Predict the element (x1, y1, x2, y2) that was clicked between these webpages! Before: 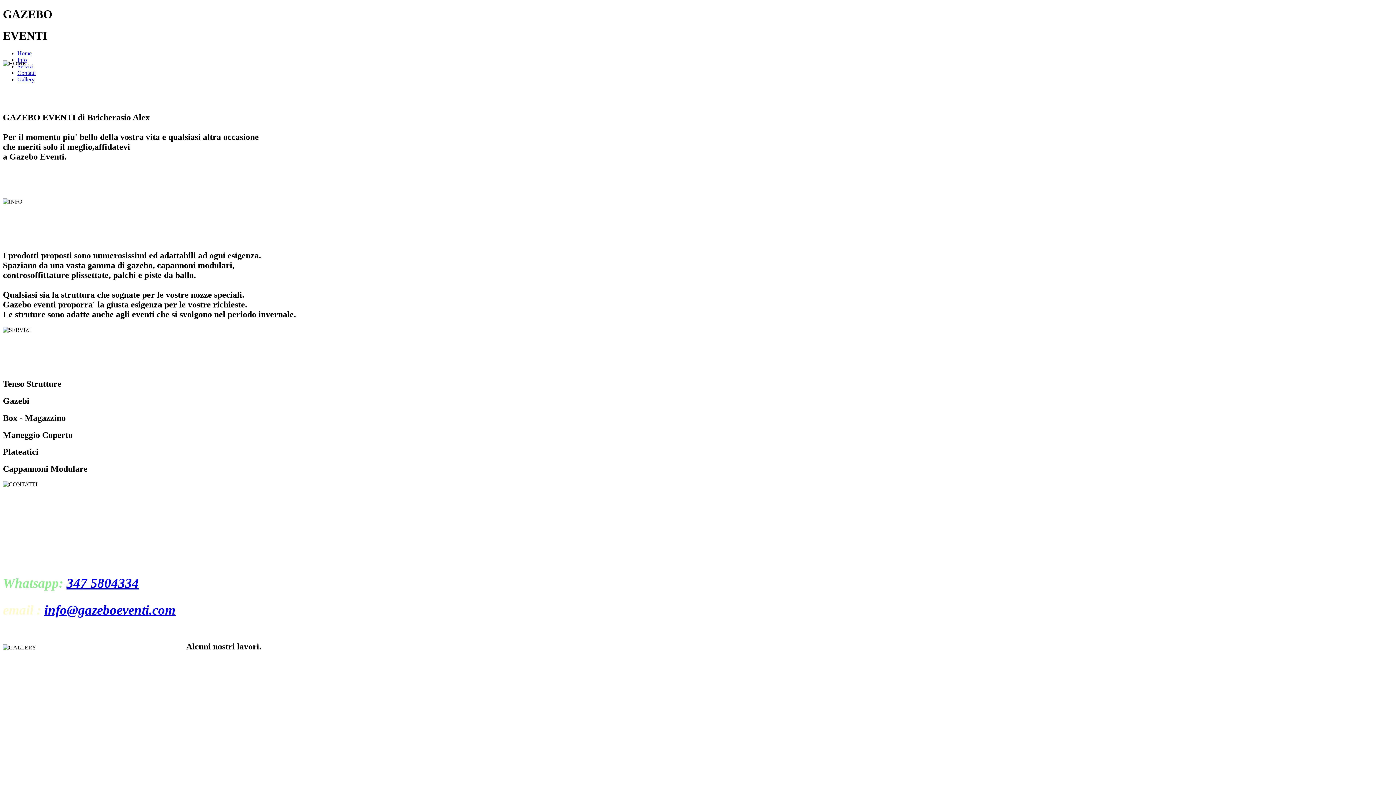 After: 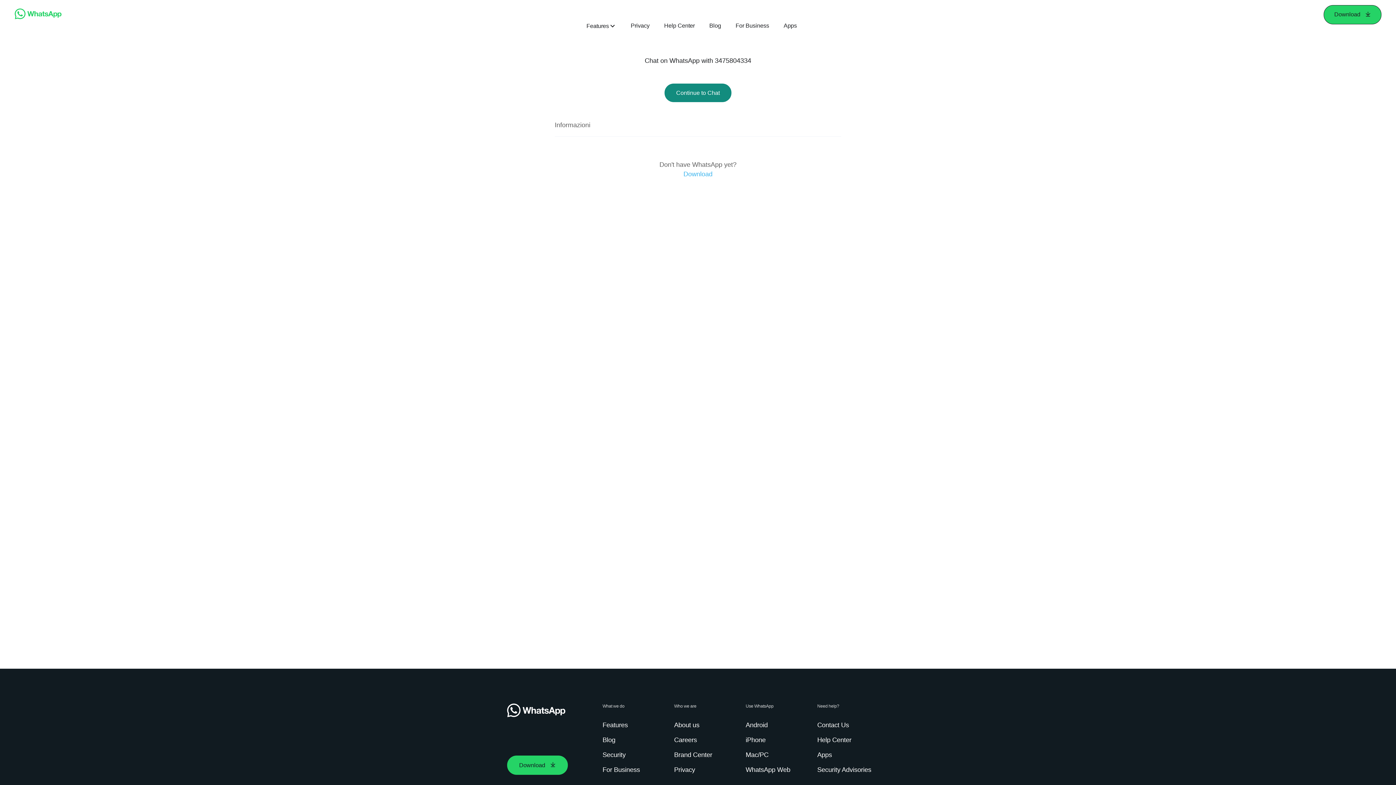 Action: bbox: (66, 576, 138, 591) label: 347 5804334